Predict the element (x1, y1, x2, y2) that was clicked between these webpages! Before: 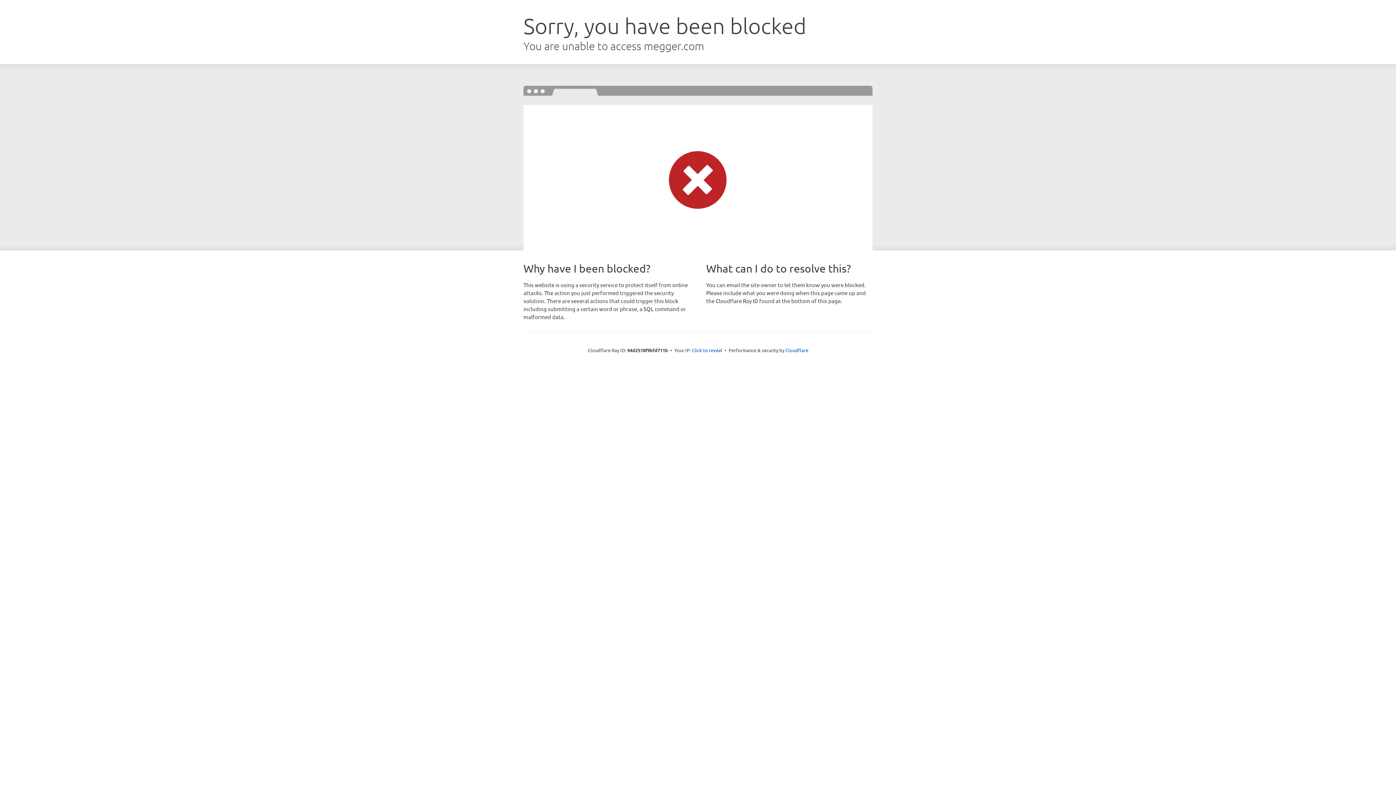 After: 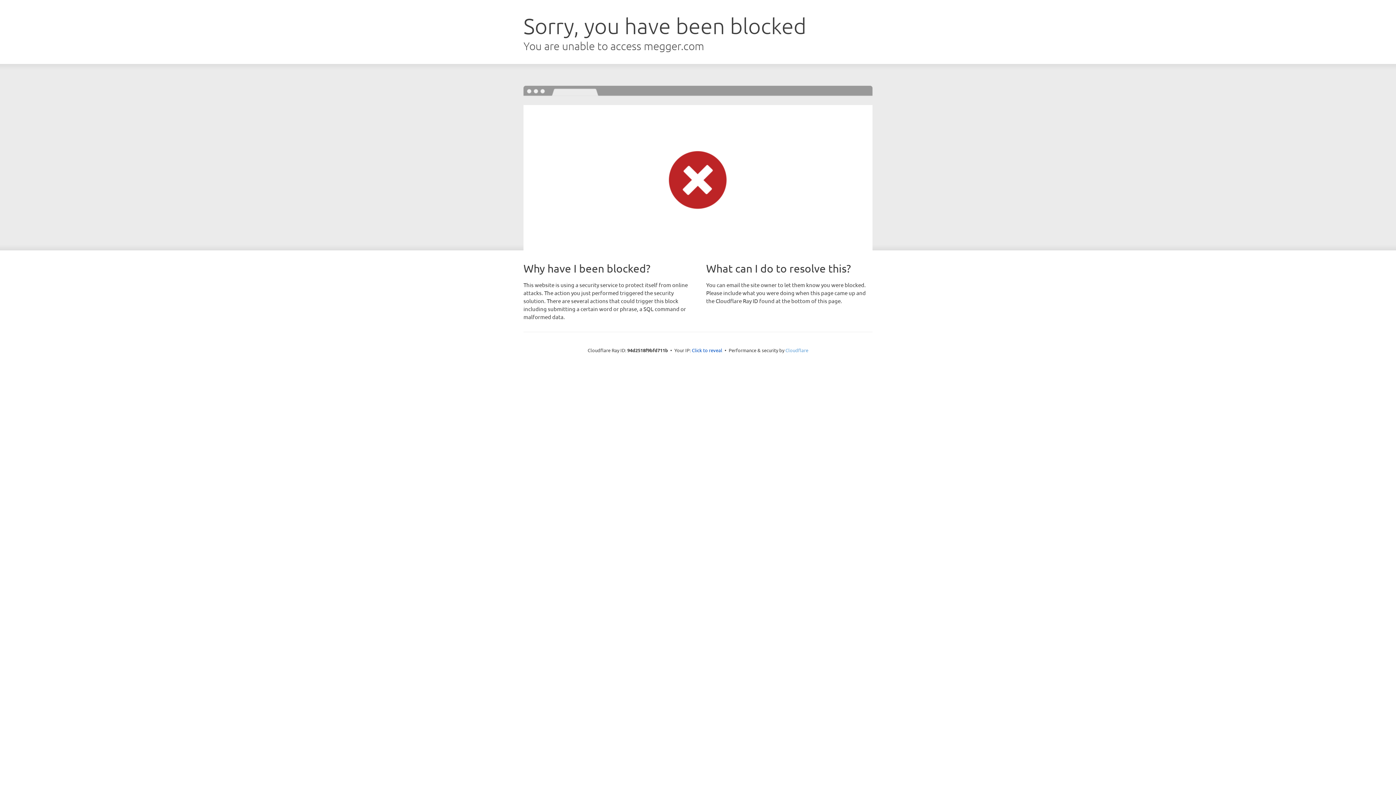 Action: label: Cloudflare bbox: (785, 347, 808, 353)